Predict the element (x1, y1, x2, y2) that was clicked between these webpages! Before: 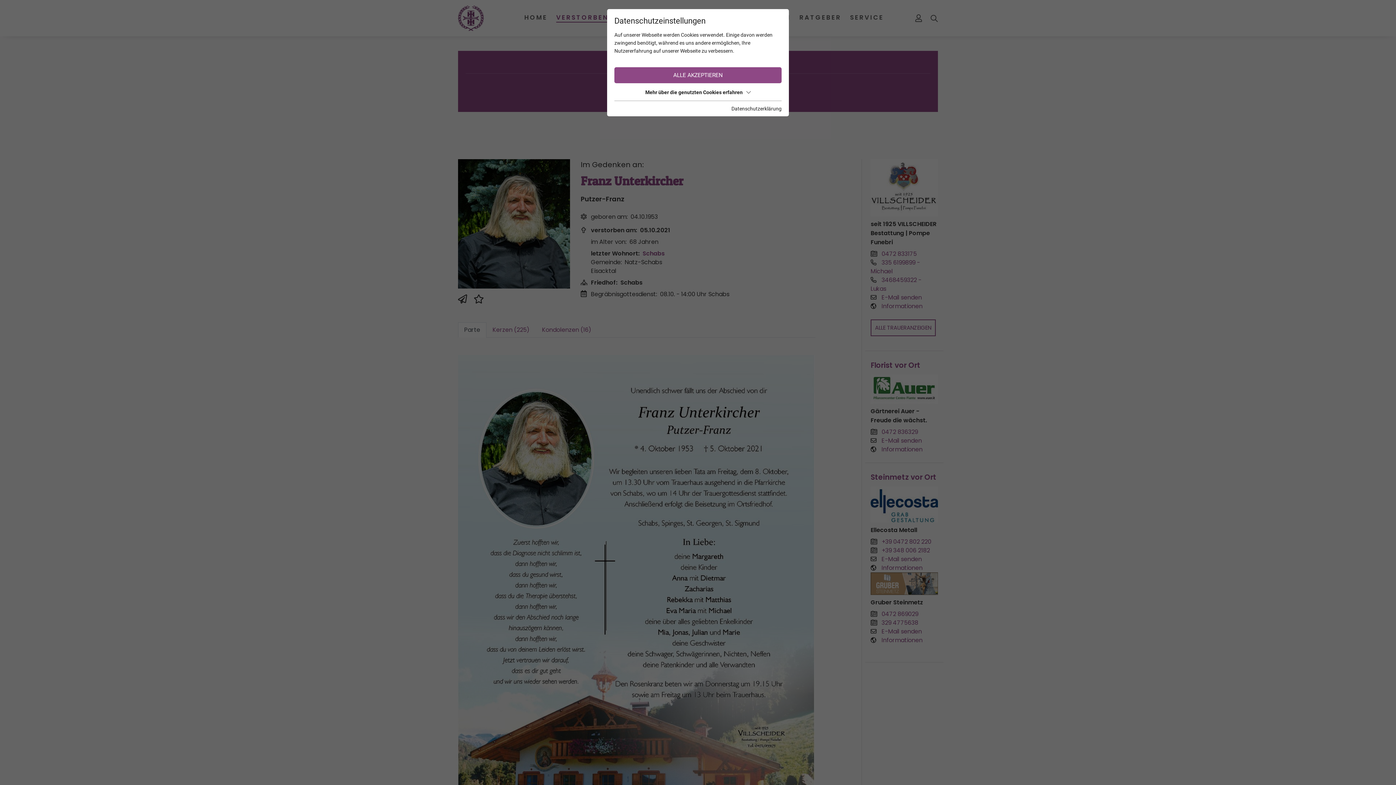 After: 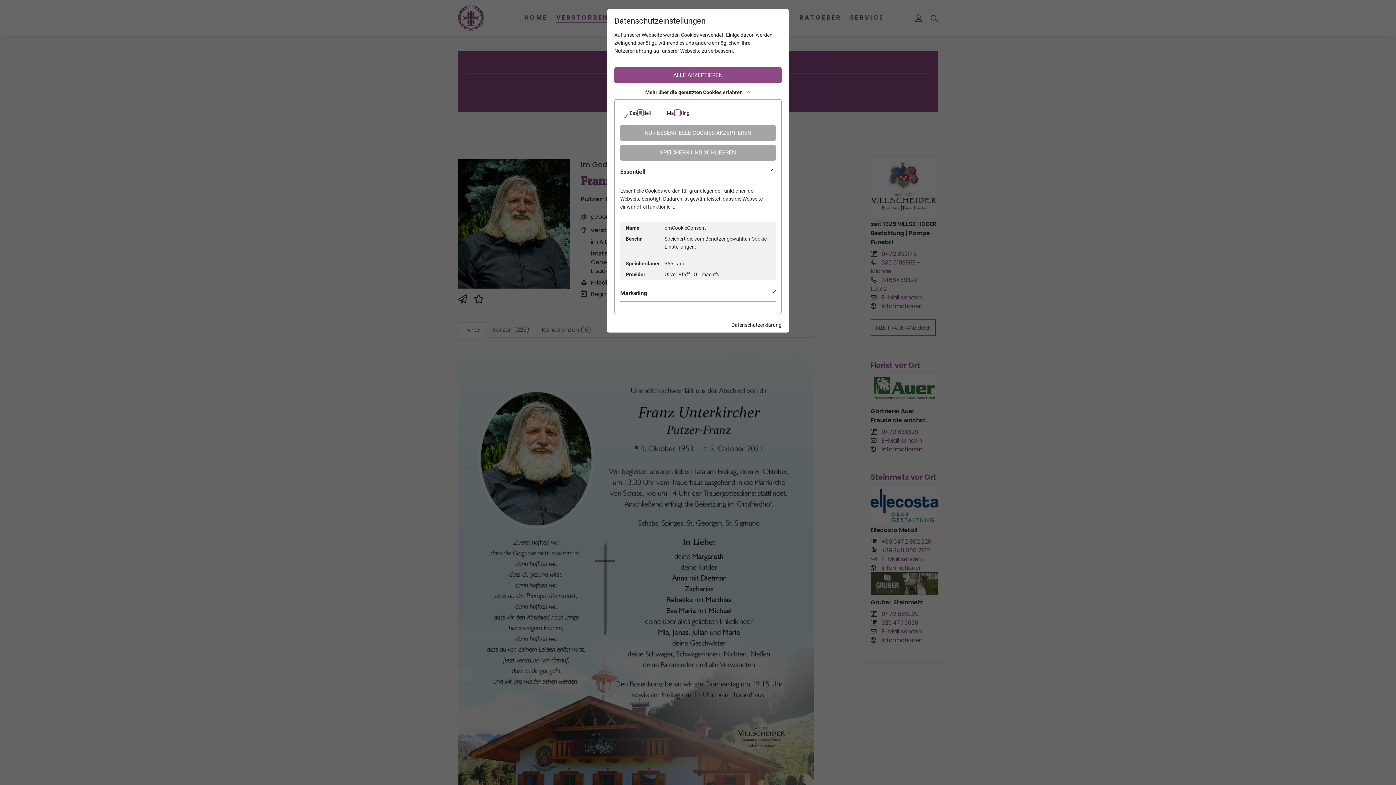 Action: bbox: (614, 86, 781, 97) label: Mehr über die genutzten Cookies erfahren